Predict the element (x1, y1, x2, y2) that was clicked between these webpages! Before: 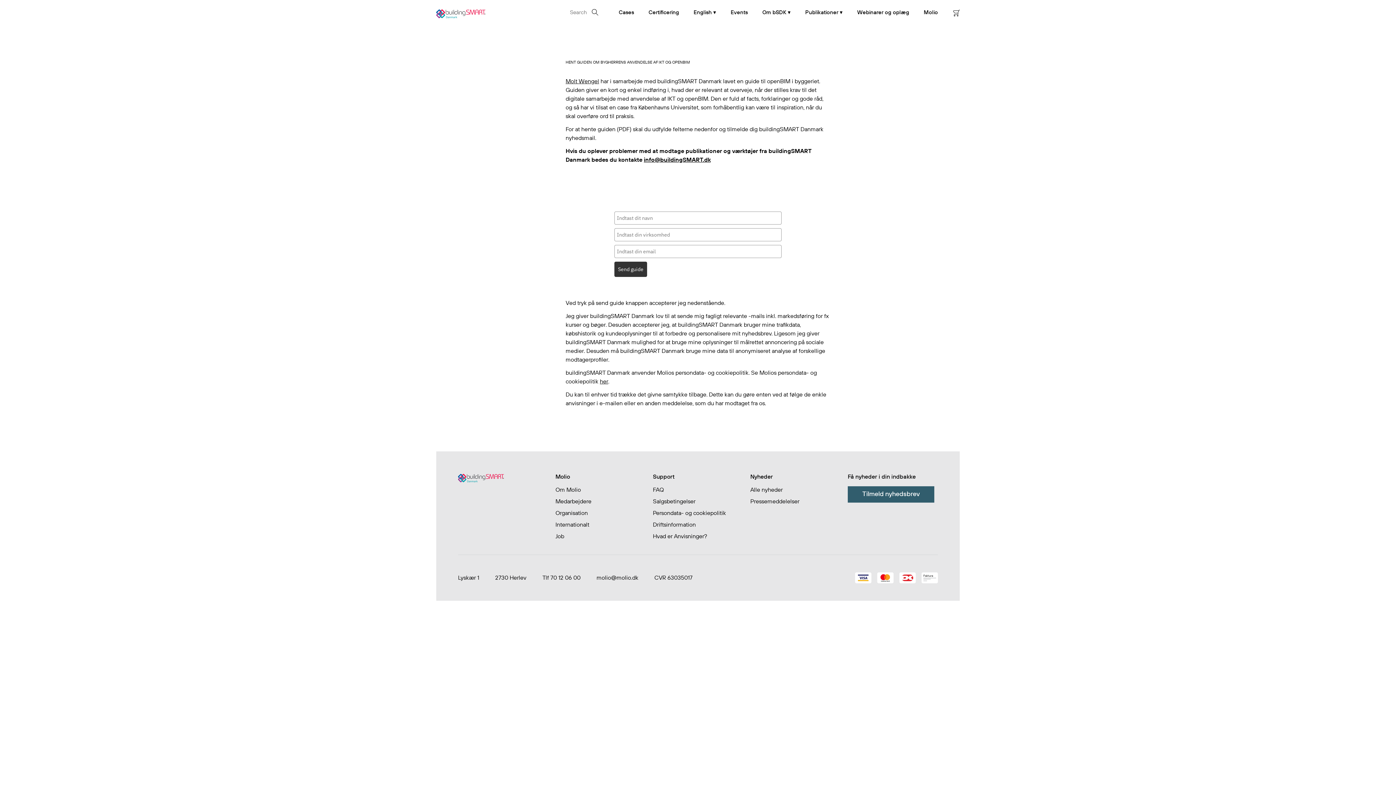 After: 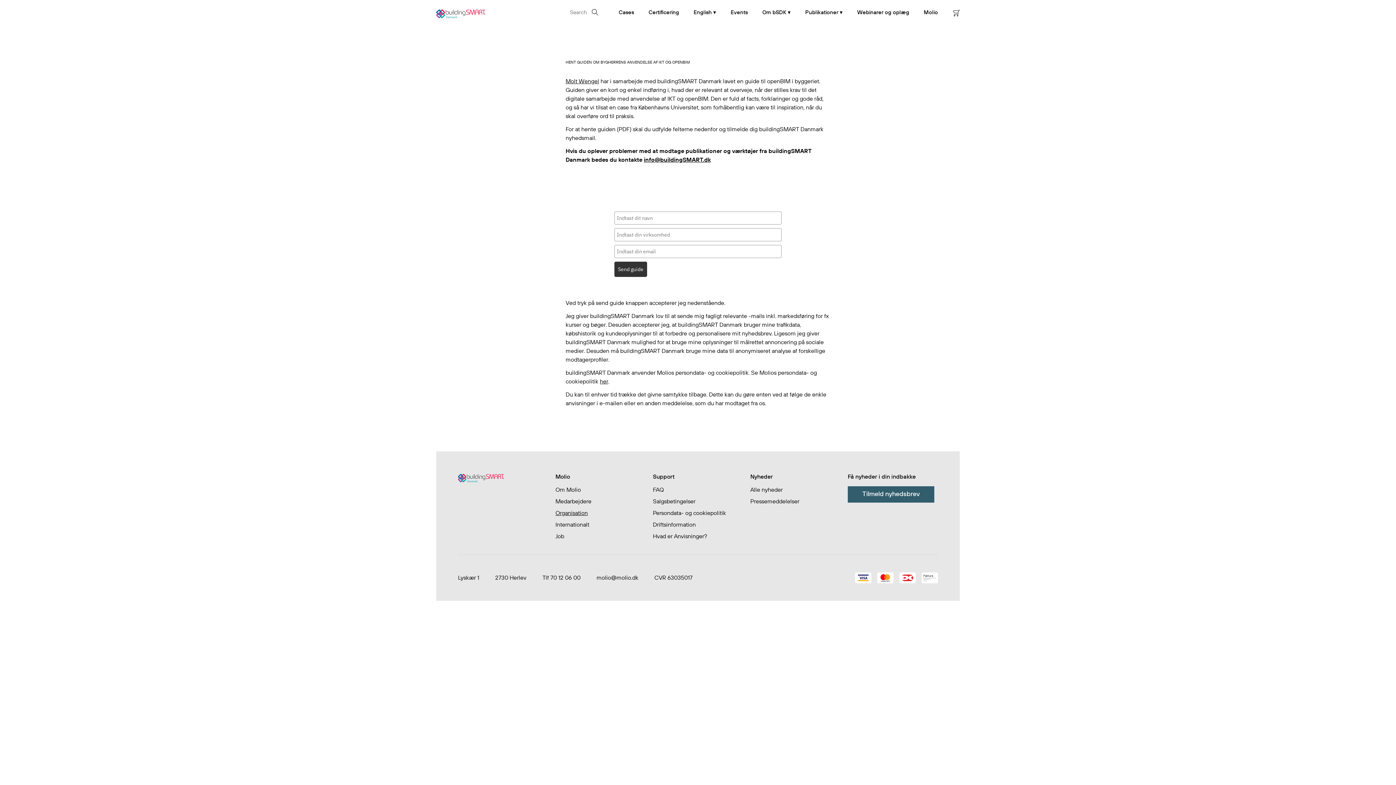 Action: bbox: (555, 509, 588, 516) label: Organisation